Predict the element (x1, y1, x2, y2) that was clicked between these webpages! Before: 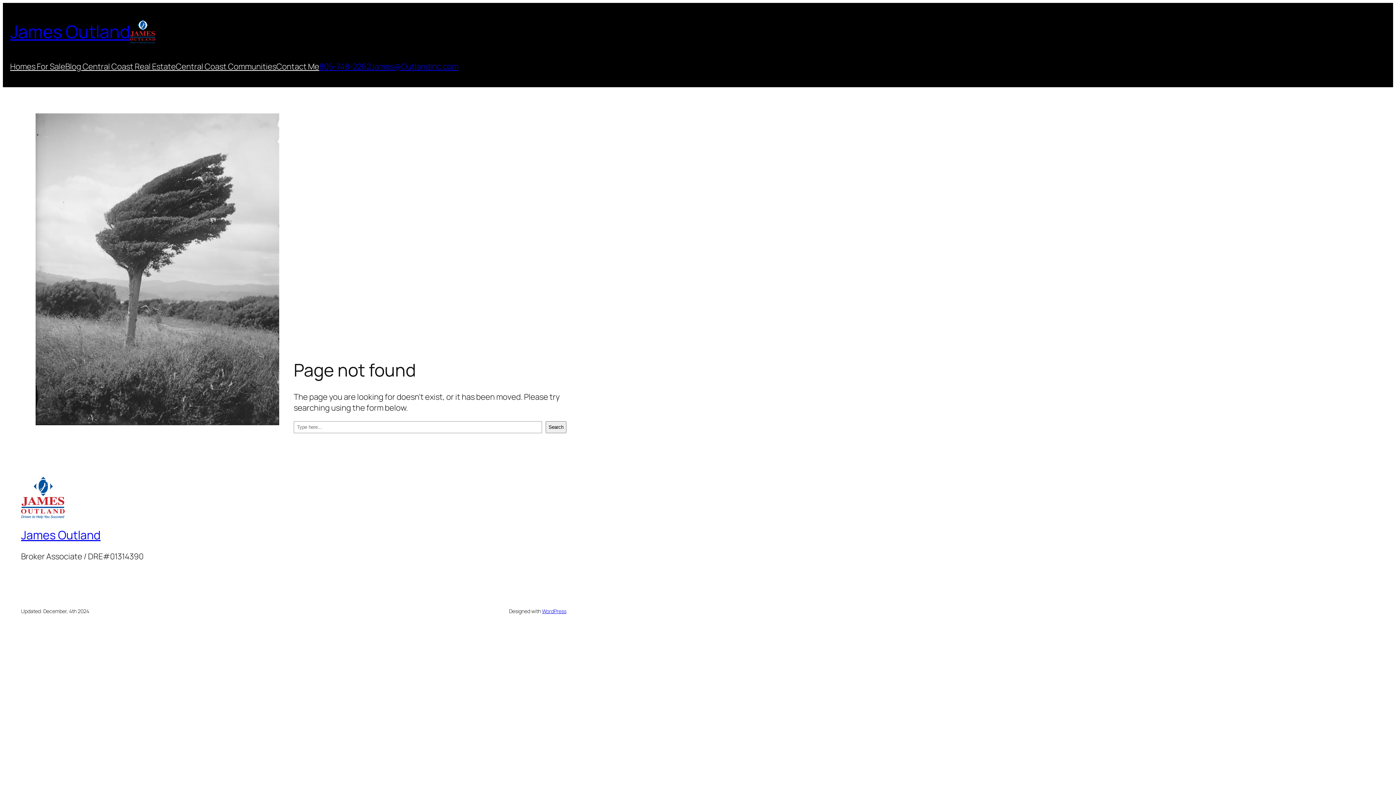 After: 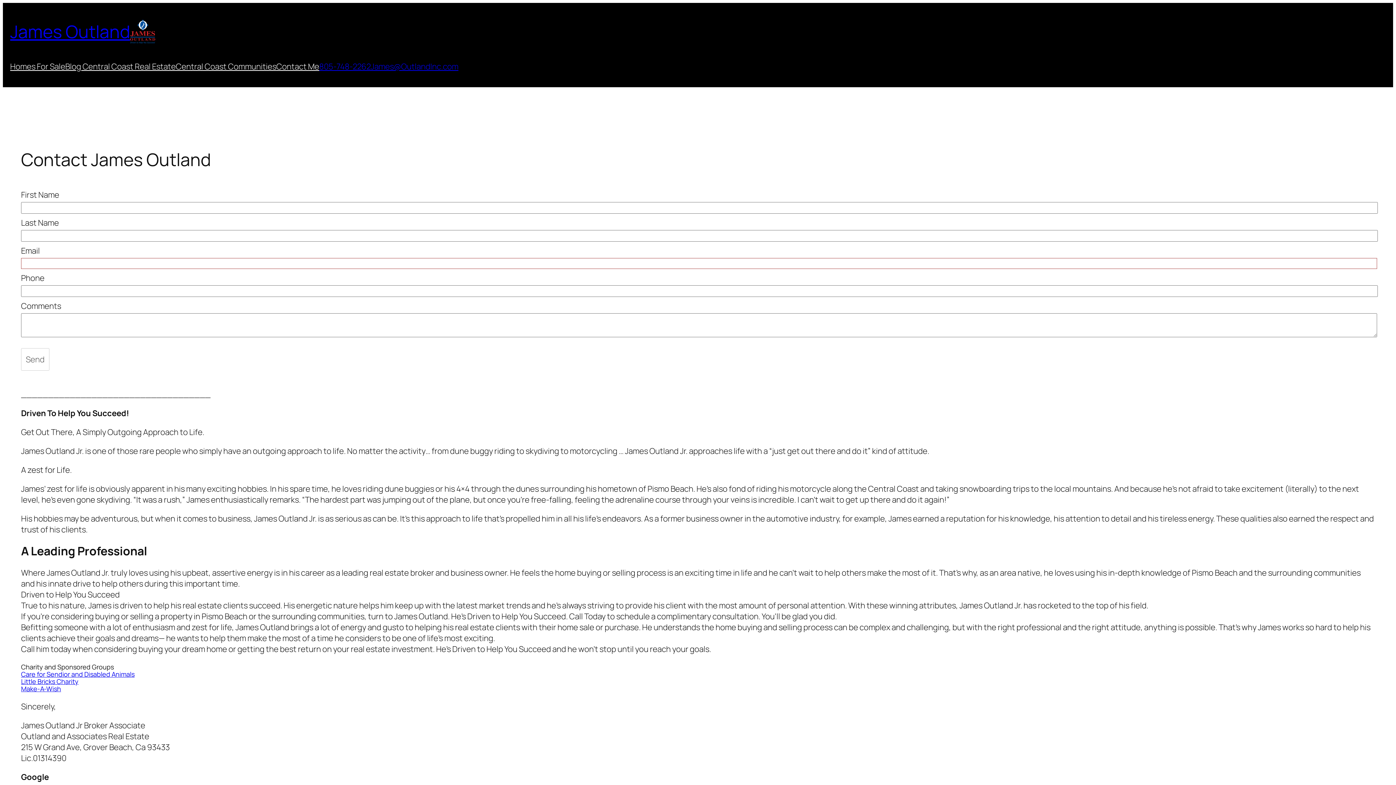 Action: label: Contact Me bbox: (276, 61, 319, 72)